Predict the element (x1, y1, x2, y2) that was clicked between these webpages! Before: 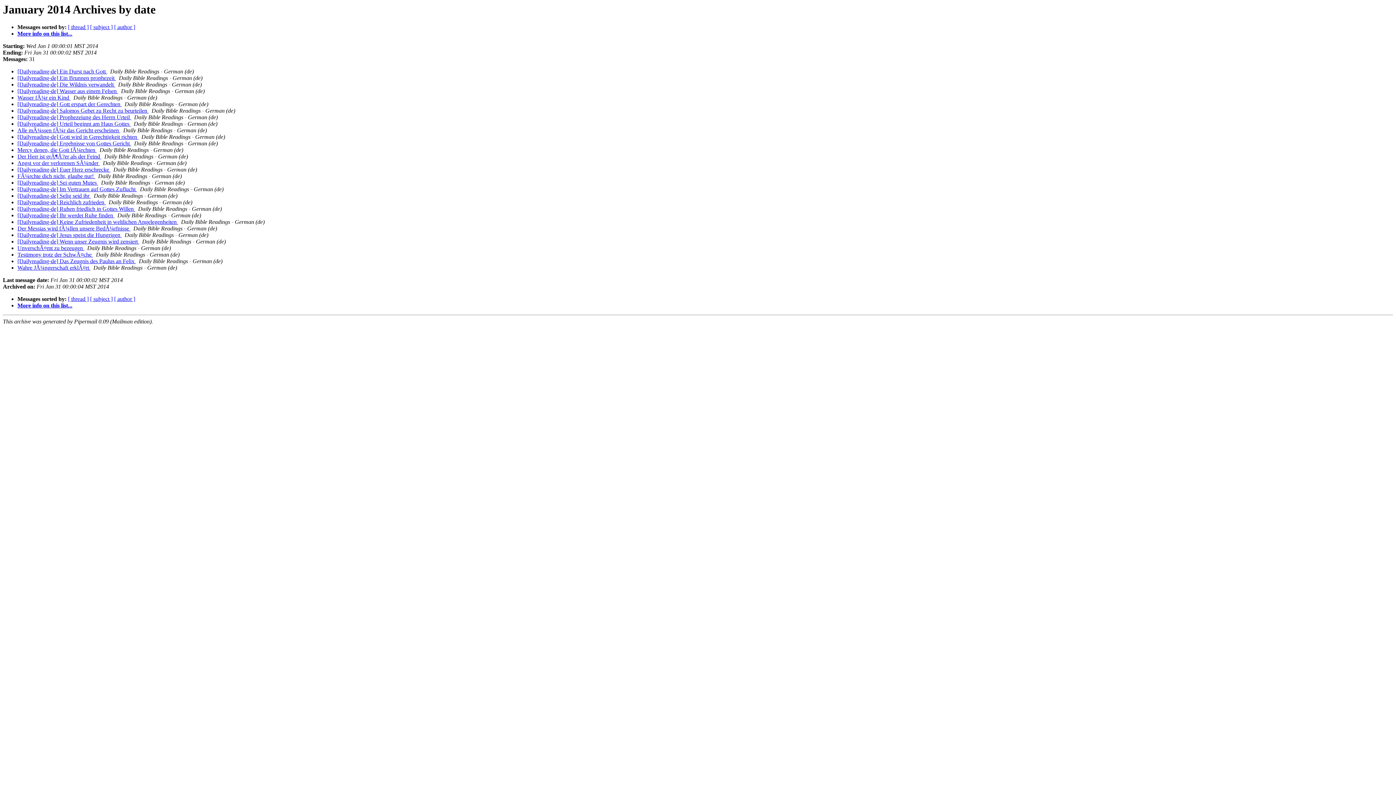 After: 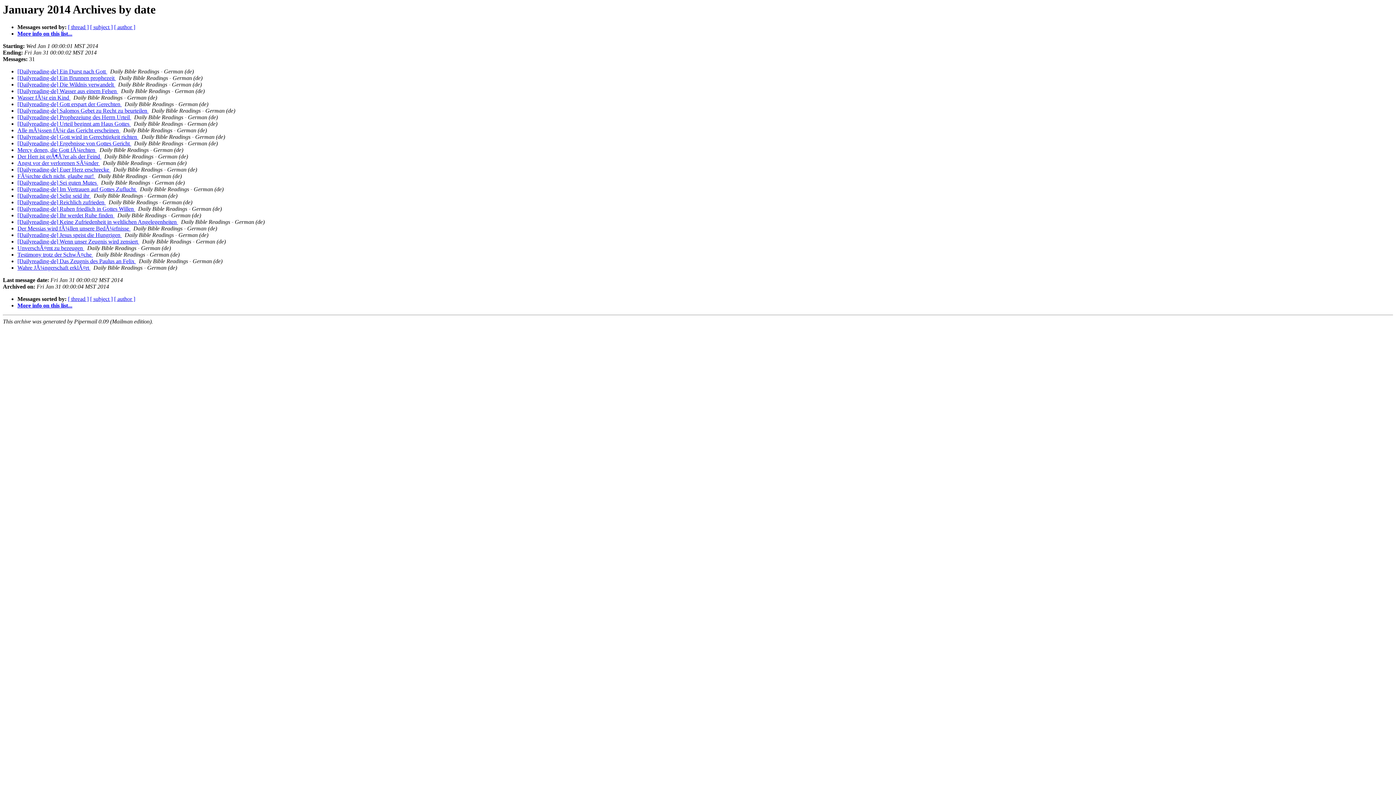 Action: bbox: (121, 101, 123, 107) label:  